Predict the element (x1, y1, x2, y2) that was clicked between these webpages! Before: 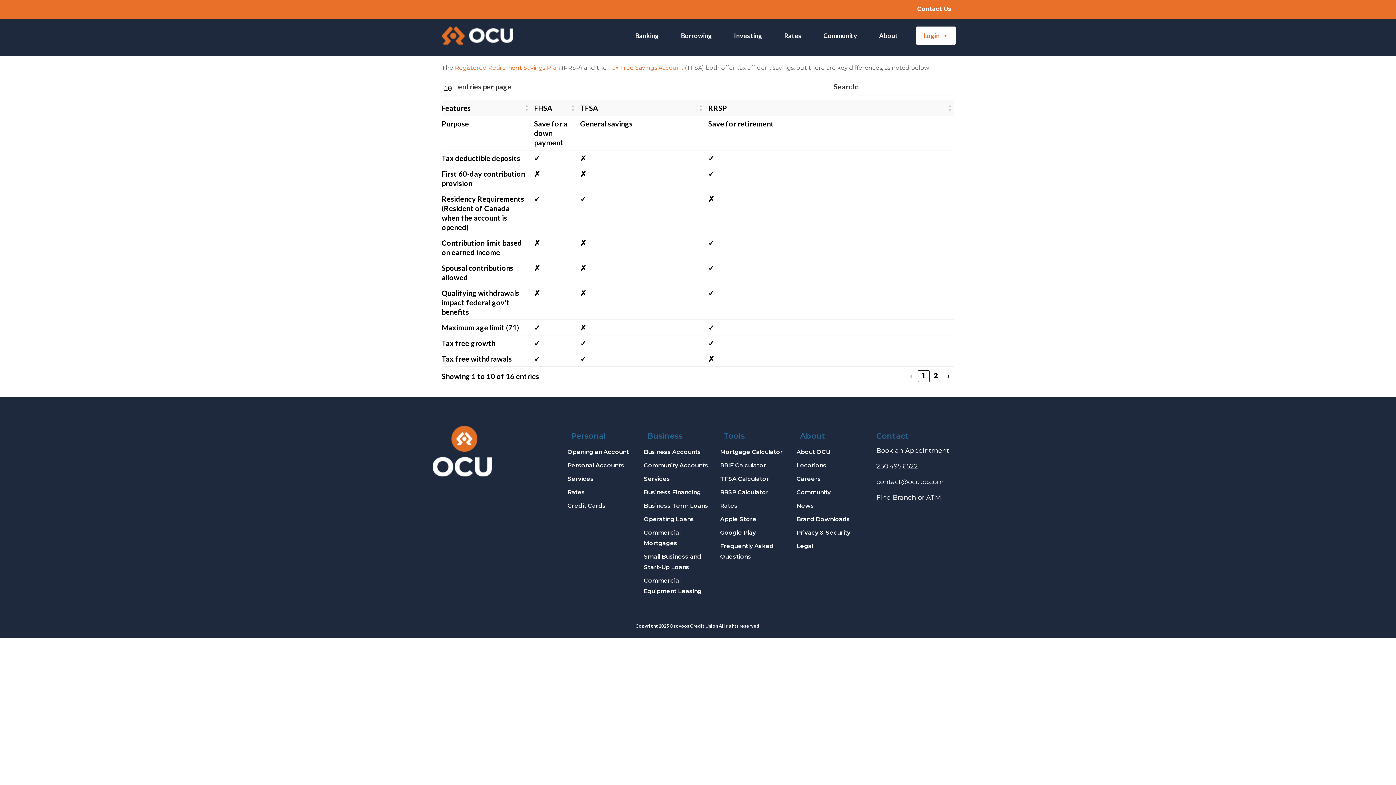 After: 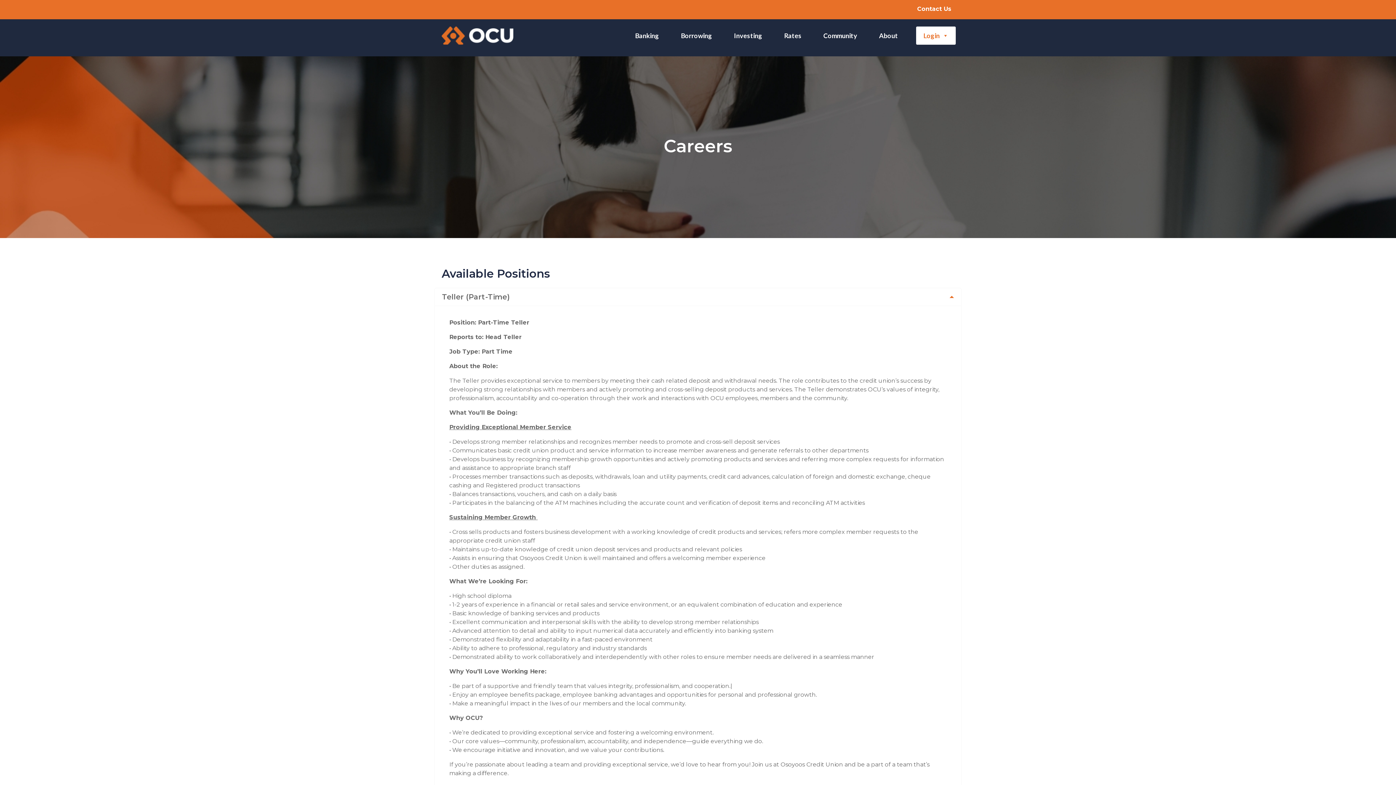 Action: bbox: (796, 475, 821, 482) label: Careers